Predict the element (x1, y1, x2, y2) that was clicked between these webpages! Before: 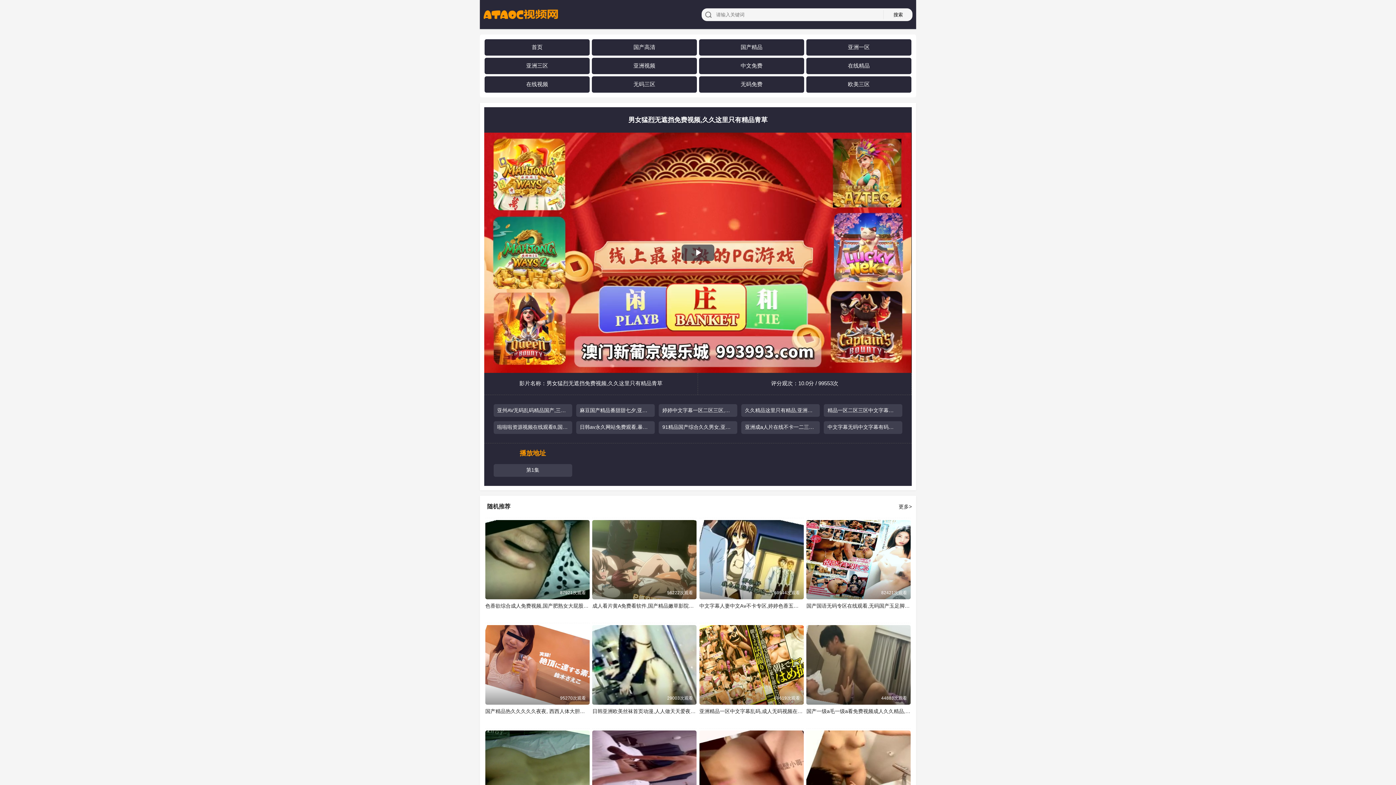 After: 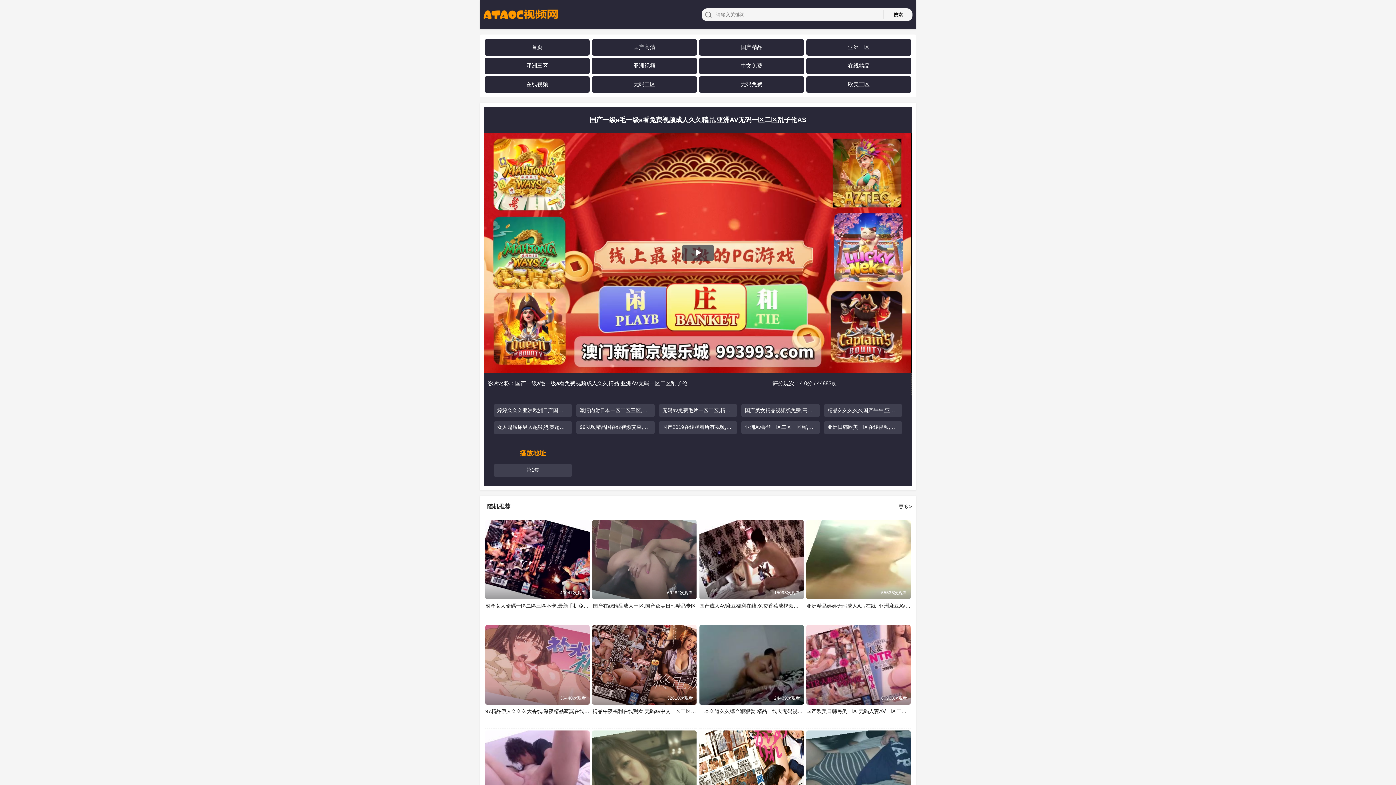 Action: label: 国产一级a毛一级a看免费视频成人久久精品,亚洲AV无码一区二区乱子伦AS
44883次观看 bbox: (806, 625, 910, 704)